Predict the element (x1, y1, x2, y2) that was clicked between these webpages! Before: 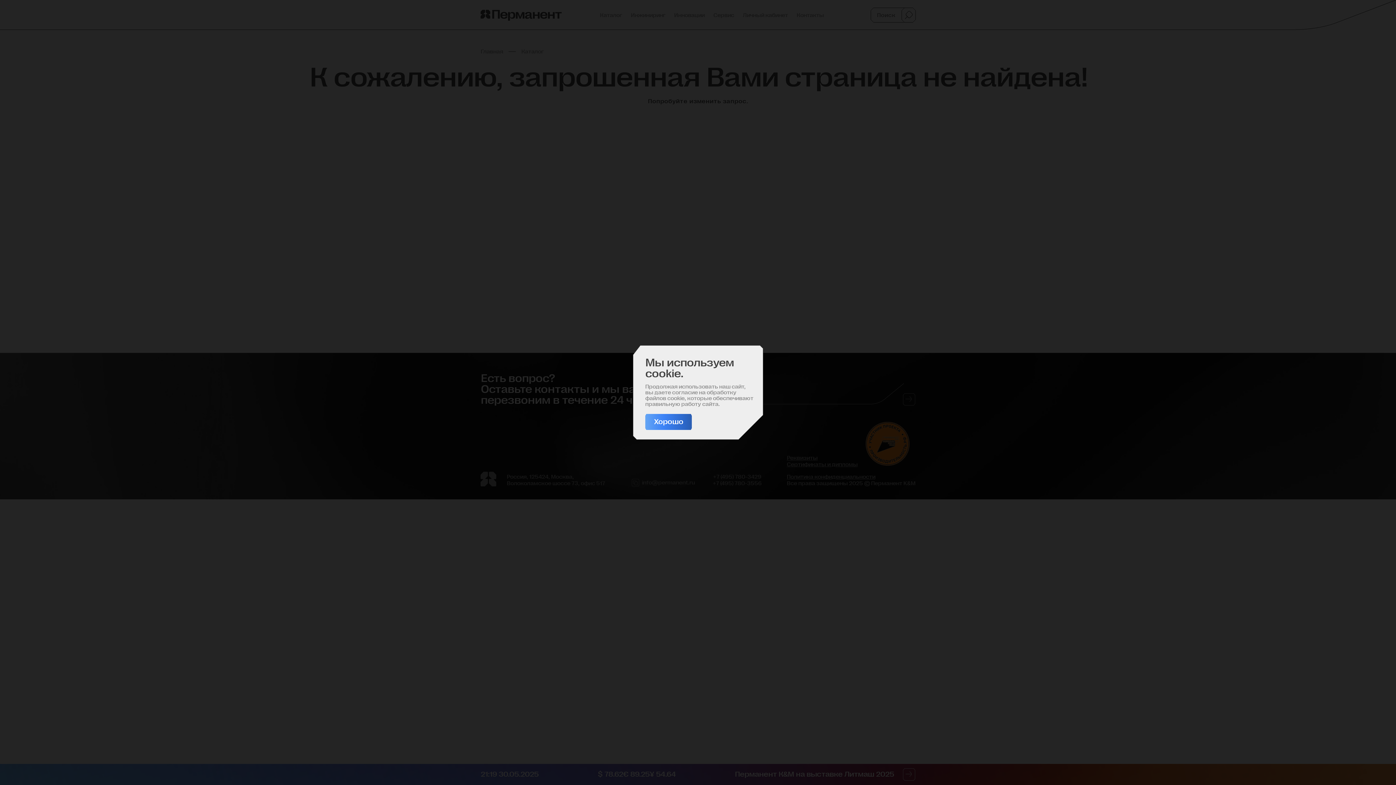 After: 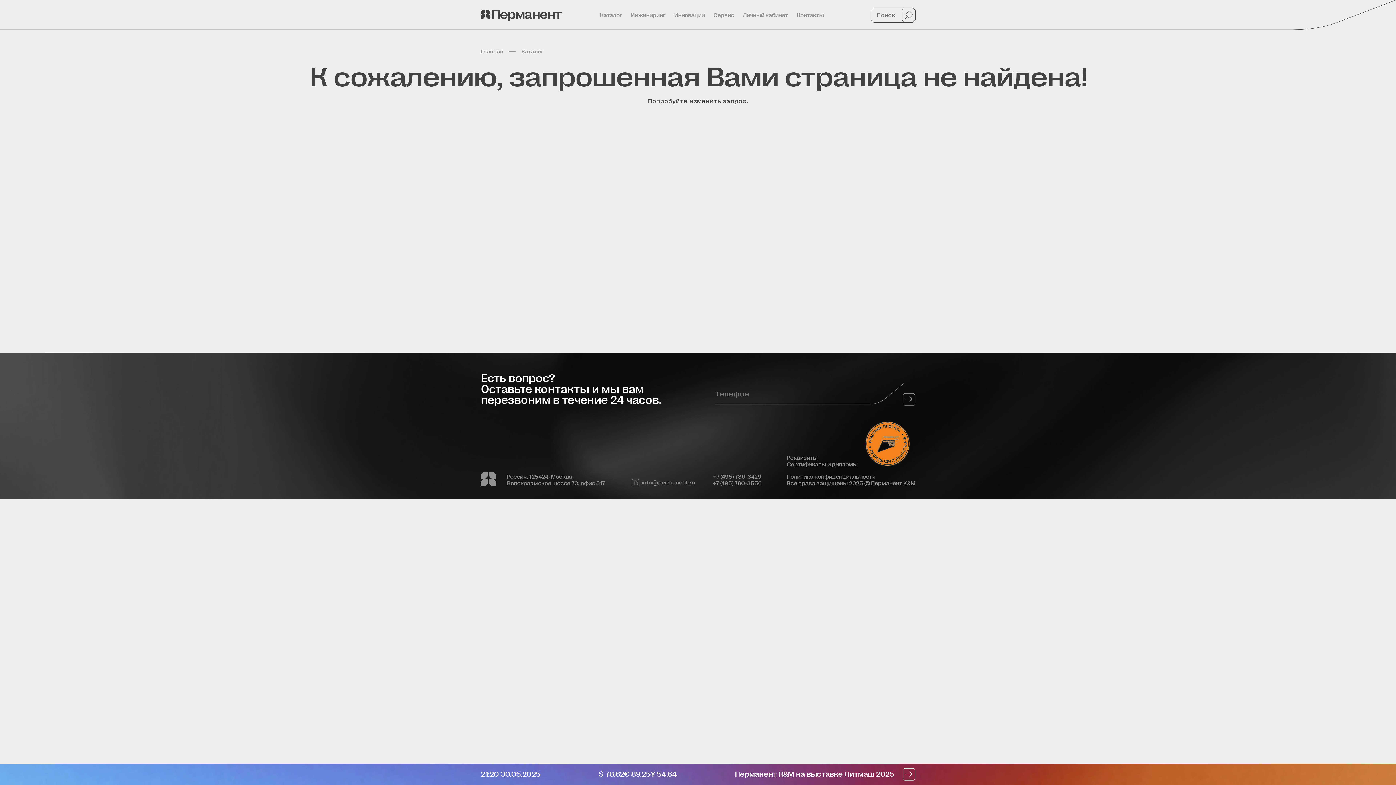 Action: label: Хорошо bbox: (645, 414, 692, 430)